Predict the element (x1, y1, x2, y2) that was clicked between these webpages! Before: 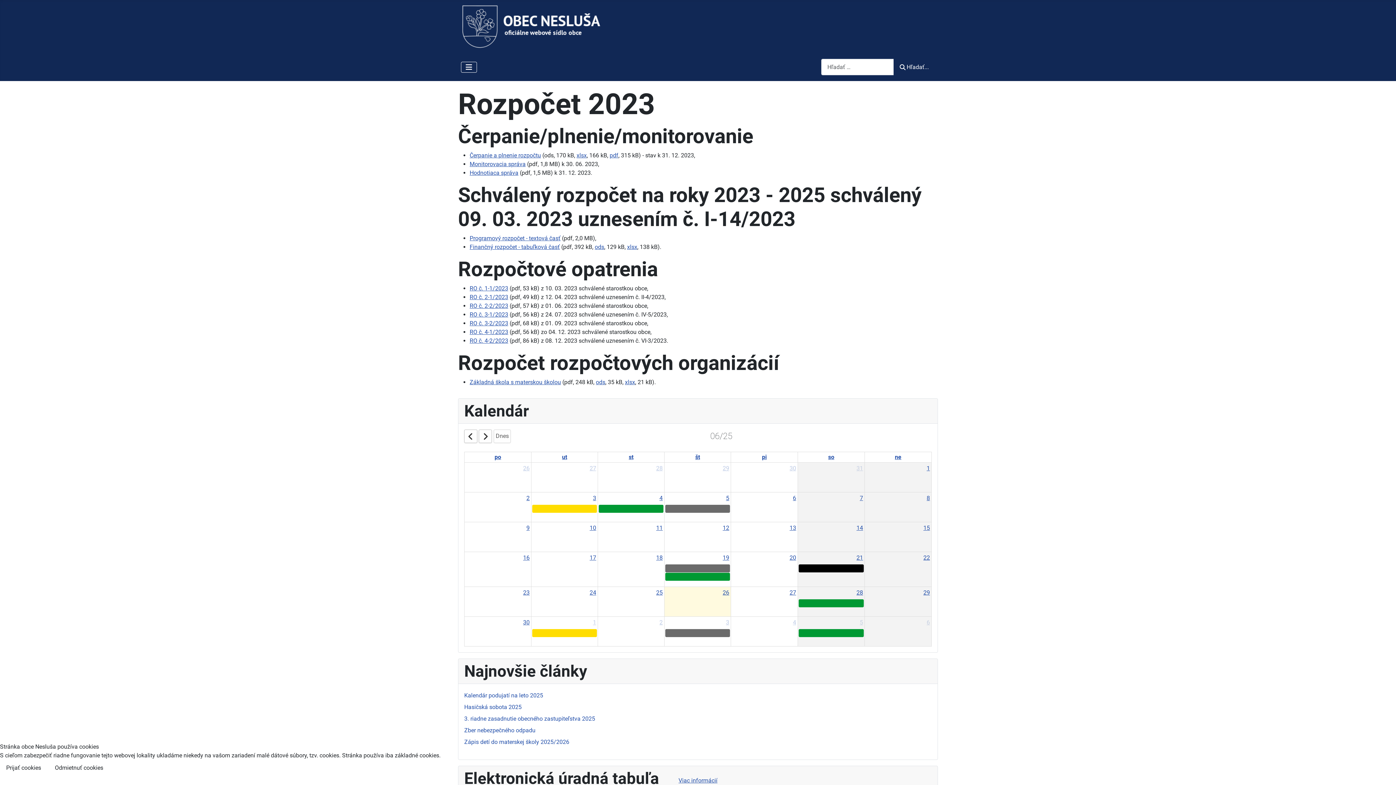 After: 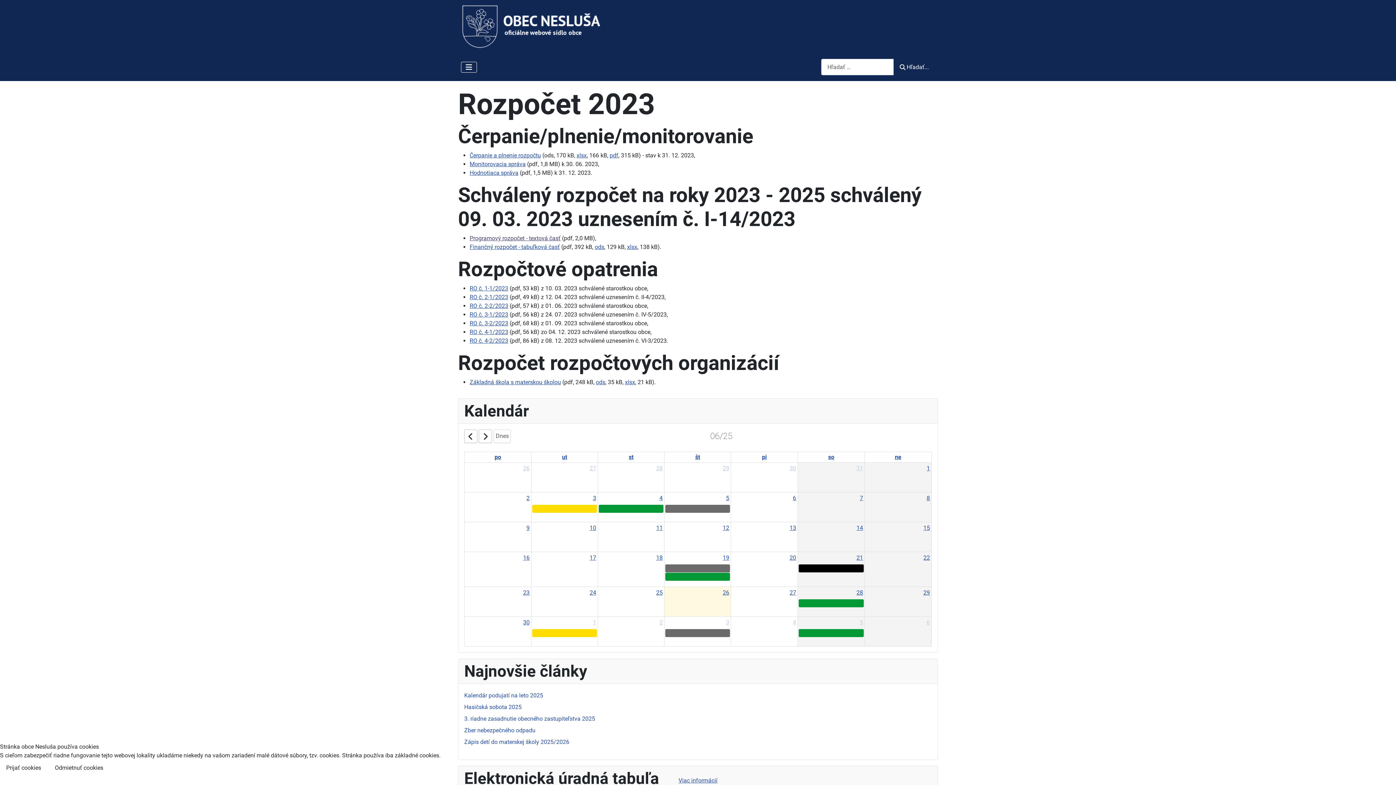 Action: label: Programový rozpočet - textová časť bbox: (469, 234, 560, 241)